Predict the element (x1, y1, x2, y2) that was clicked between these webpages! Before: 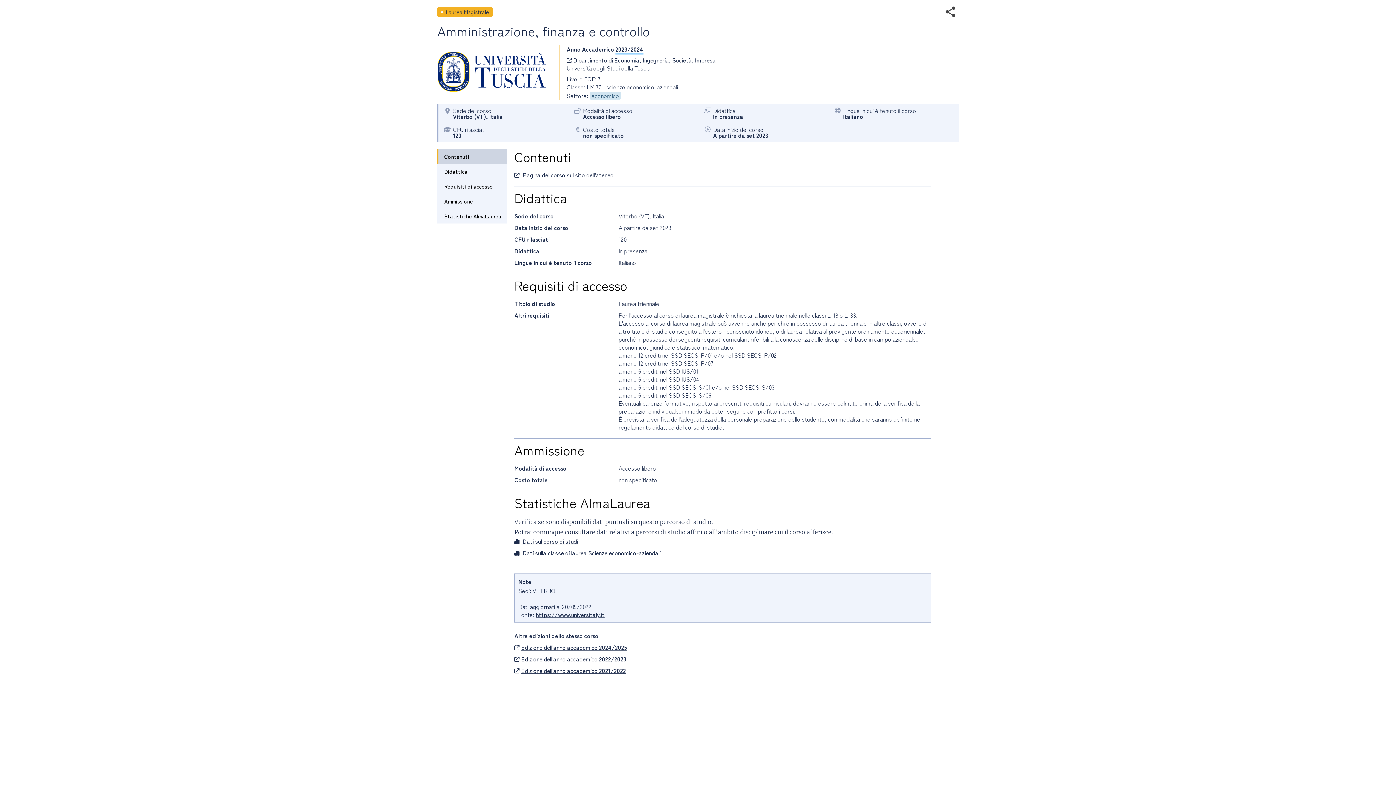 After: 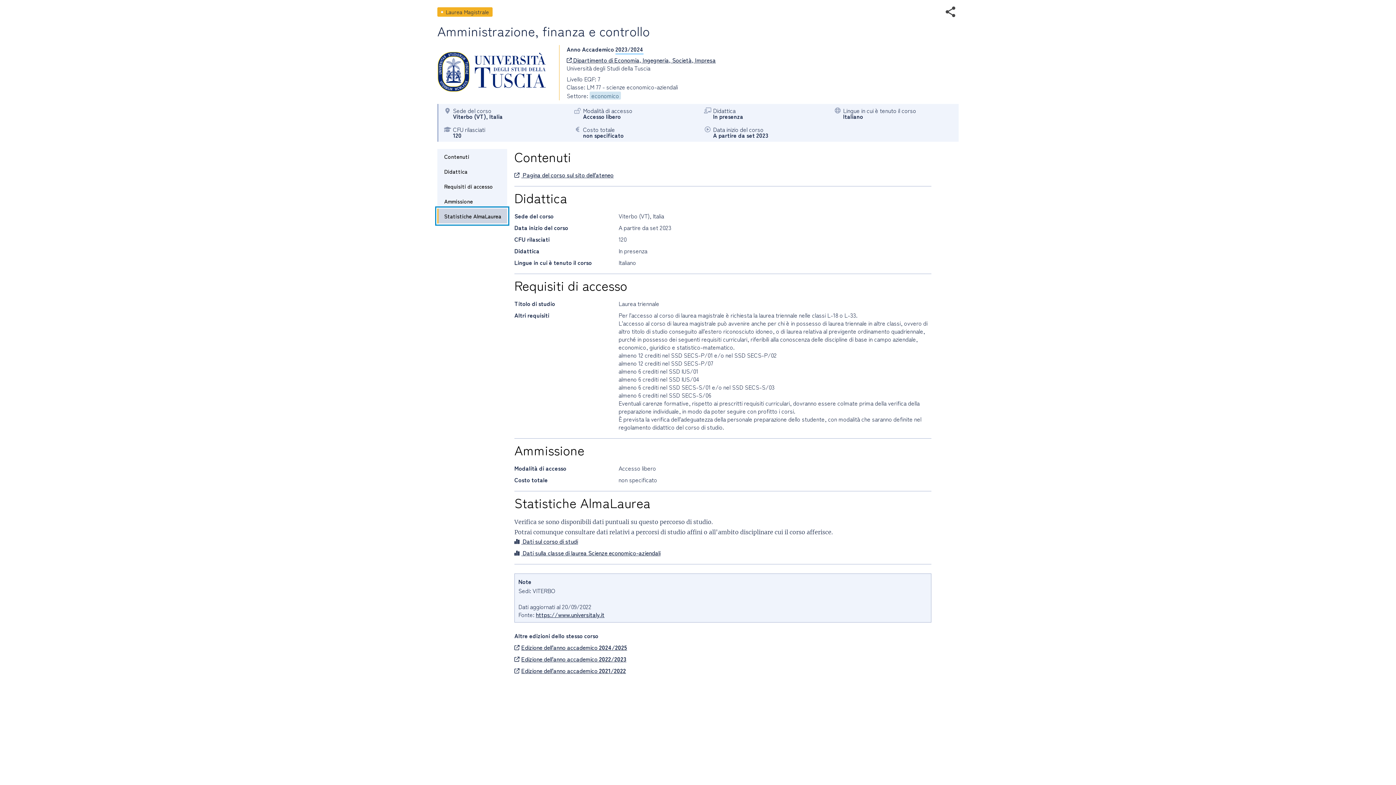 Action: label: Statistiche AlmaLaurea bbox: (437, 208, 507, 223)